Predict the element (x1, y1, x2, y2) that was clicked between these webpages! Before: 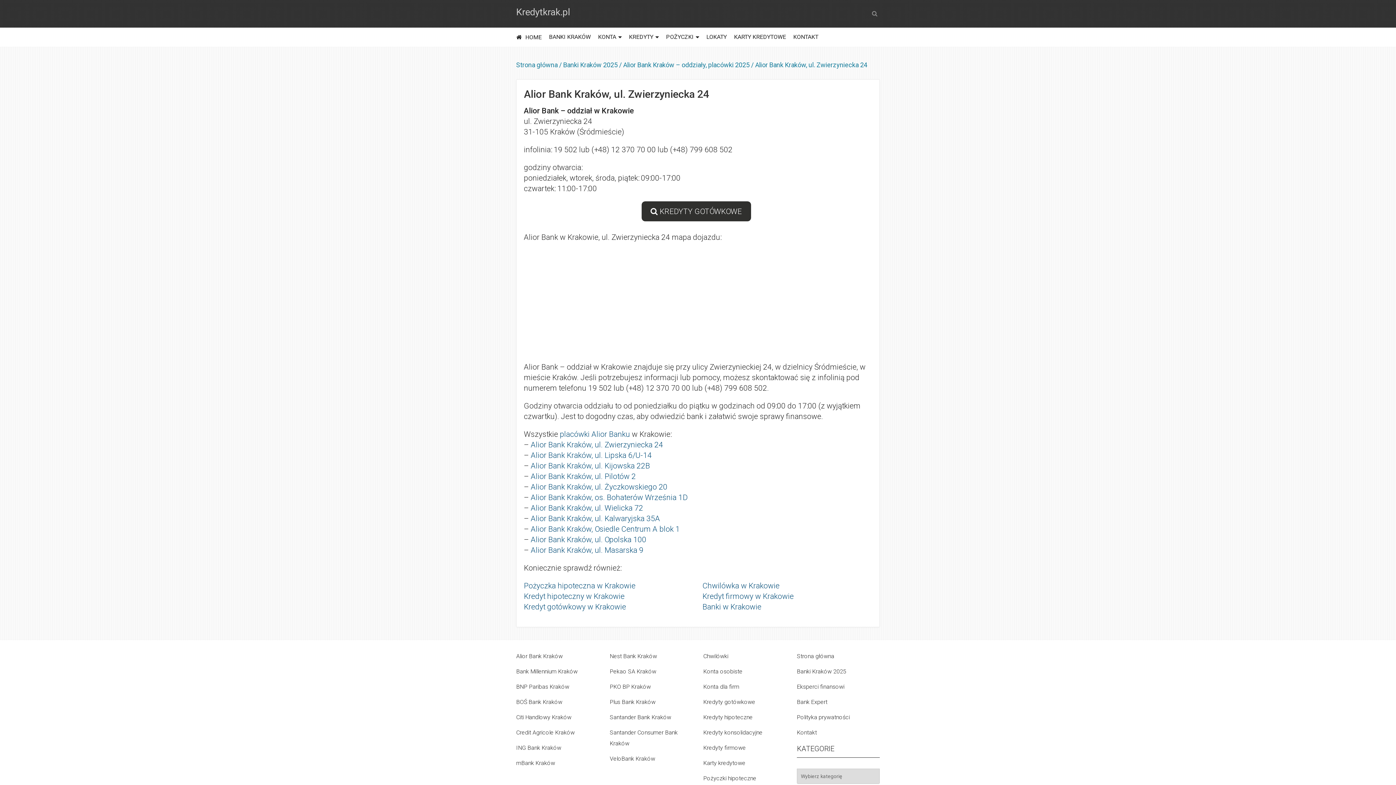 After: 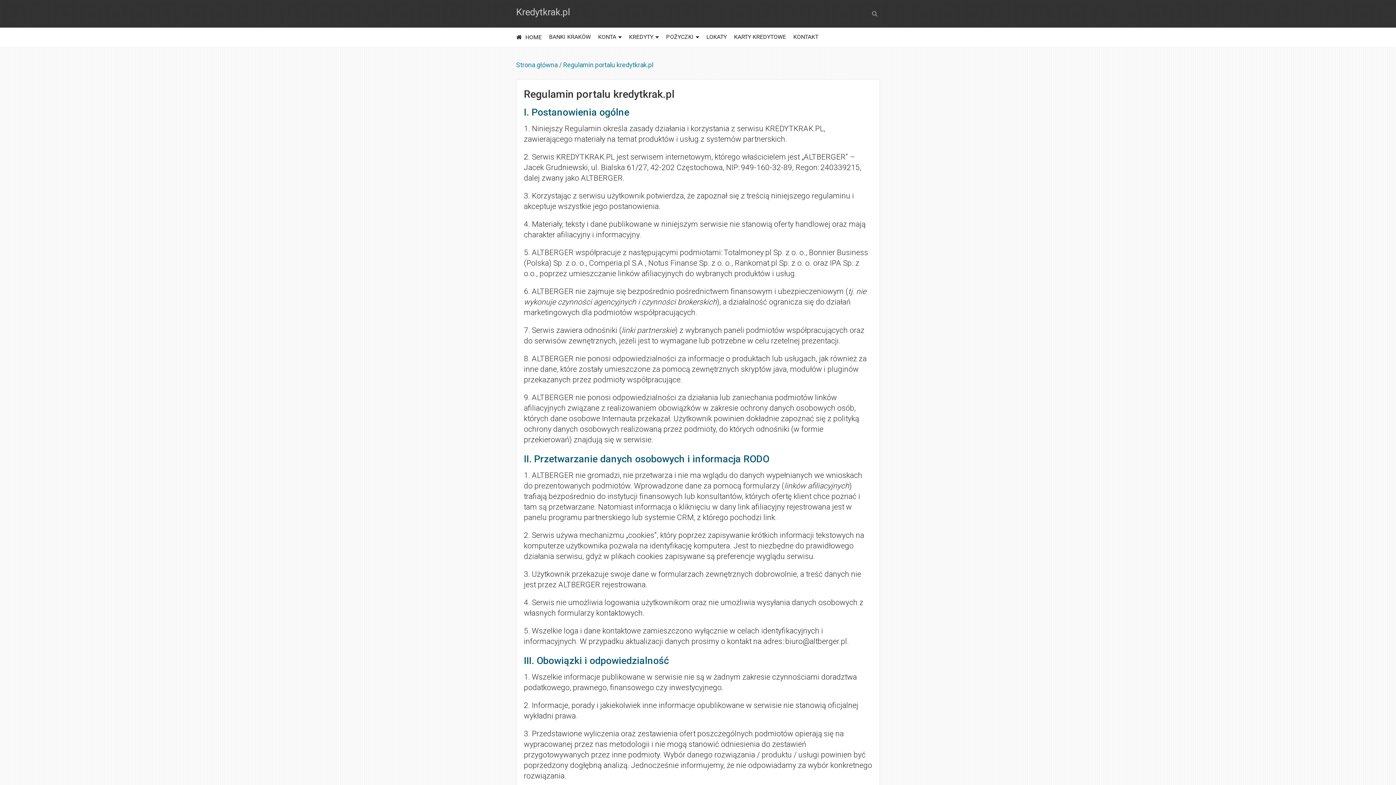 Action: bbox: (797, 714, 850, 721) label: Polityka prywatności